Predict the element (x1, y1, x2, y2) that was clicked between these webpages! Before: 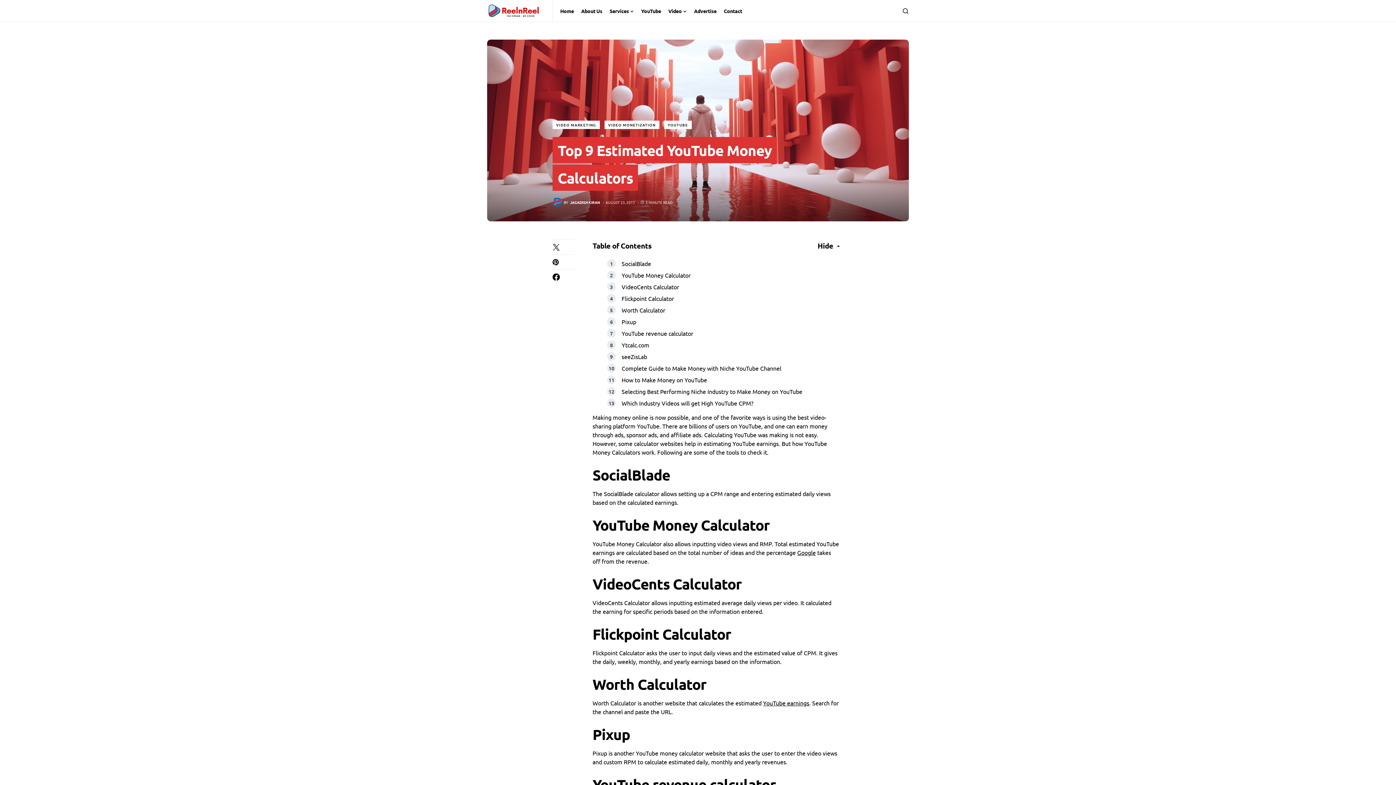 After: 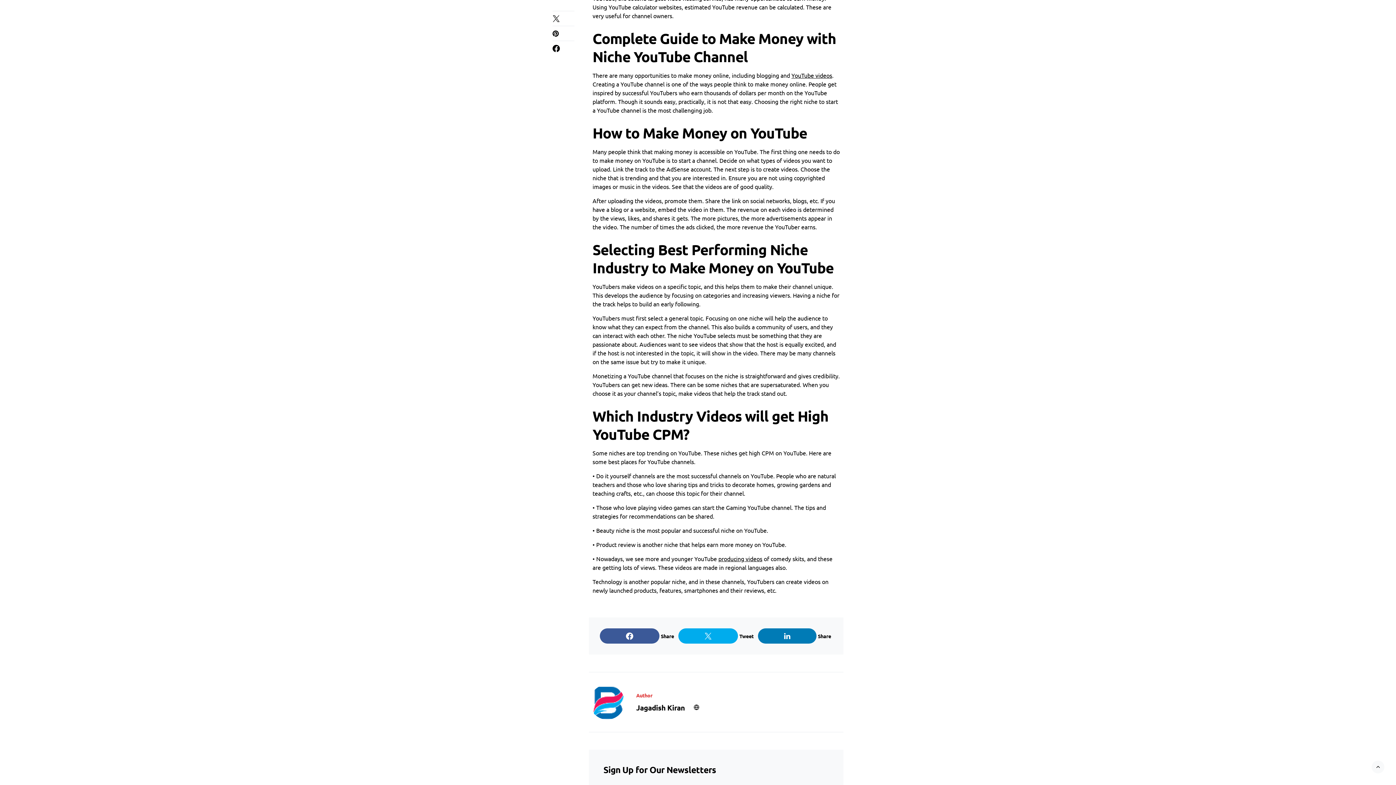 Action: label: Complete Guide to Make Money with Niche YouTube Channel bbox: (621, 364, 781, 372)